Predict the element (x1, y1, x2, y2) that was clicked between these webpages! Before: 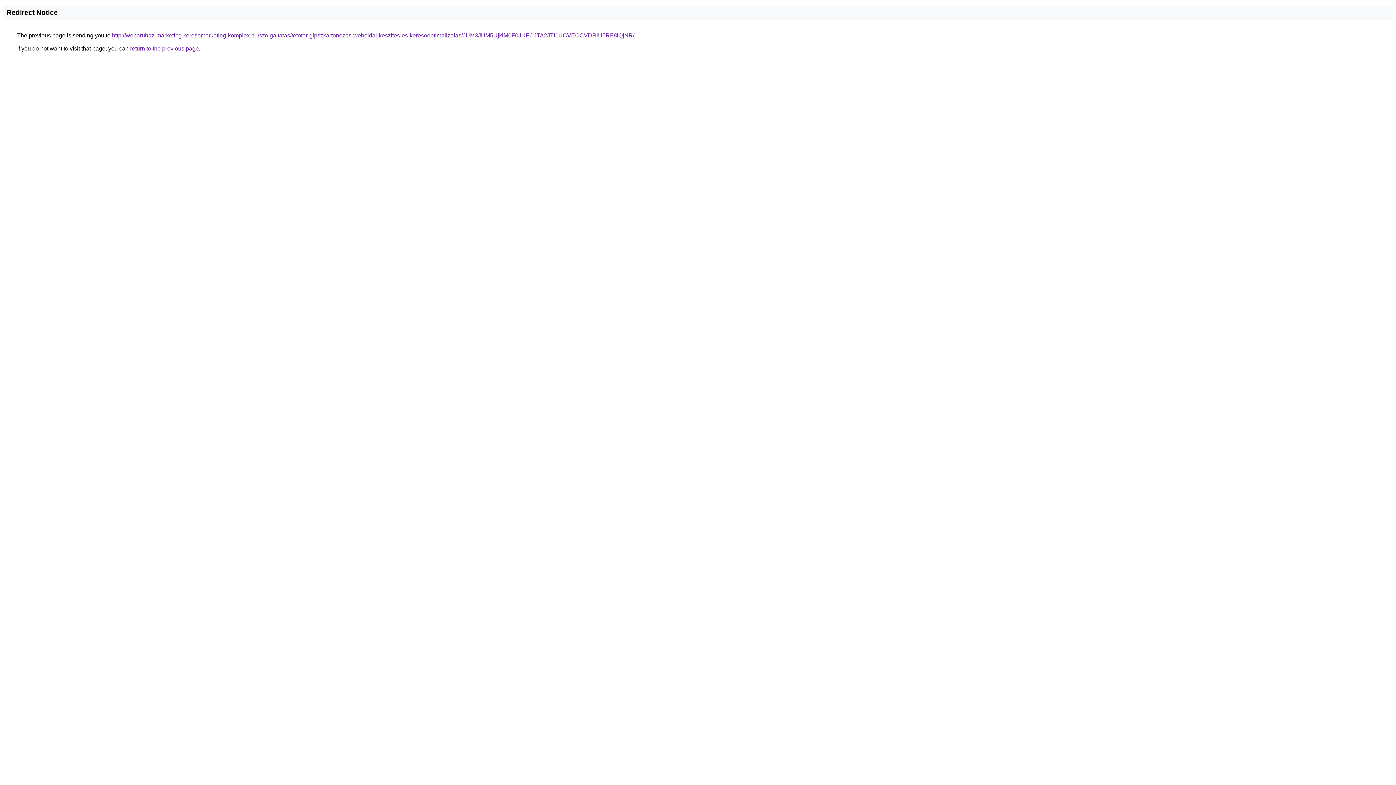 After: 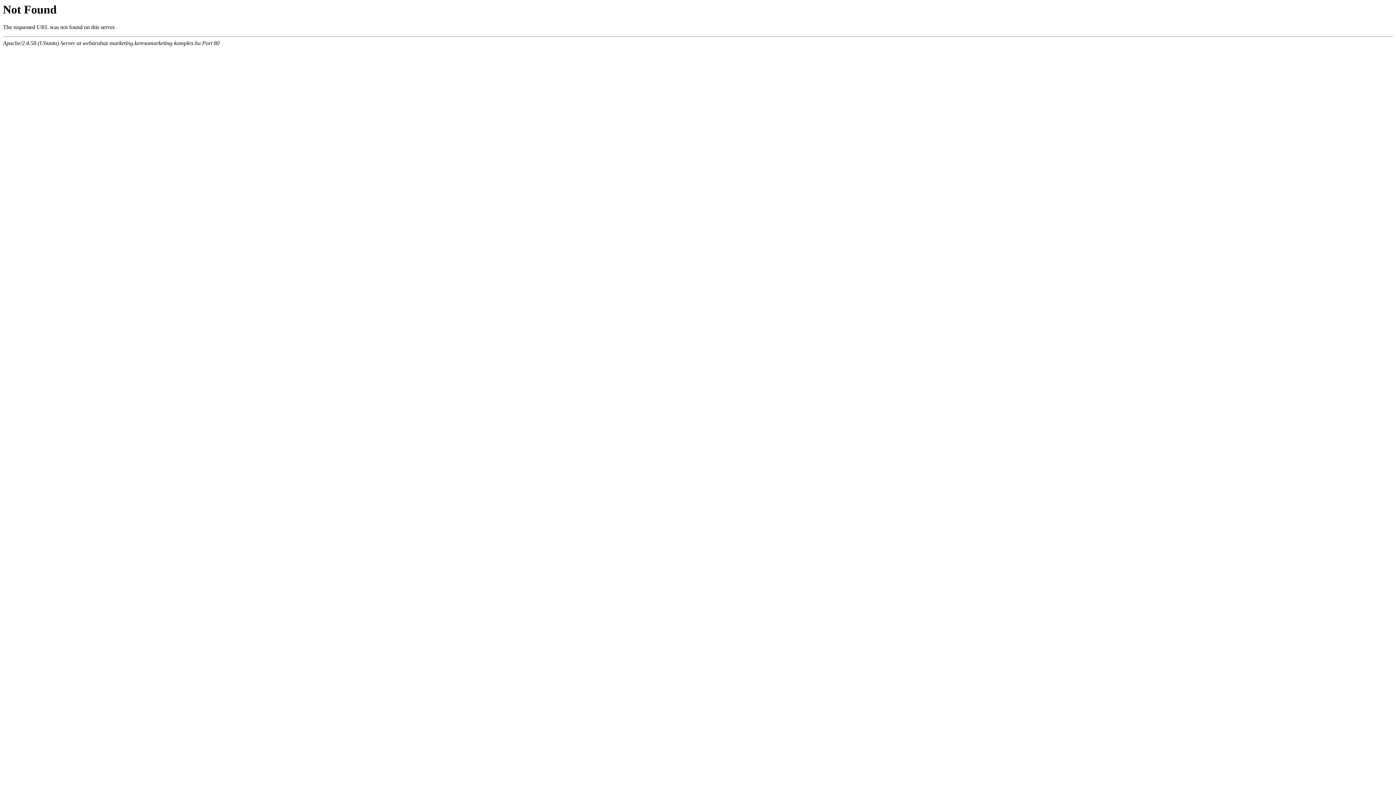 Action: label: http://webaruhaz-marketing.keresomarketing-komplex.hu/szolgaltatas/tetoter-gipszkartonozas-weboldal-keszites-es-keresooptimalizalas/JUM3JUM5UjklM0F0JUFCJTA2JTI1UCVEOCVDRiU5RF8lQjNR/ bbox: (112, 32, 634, 38)